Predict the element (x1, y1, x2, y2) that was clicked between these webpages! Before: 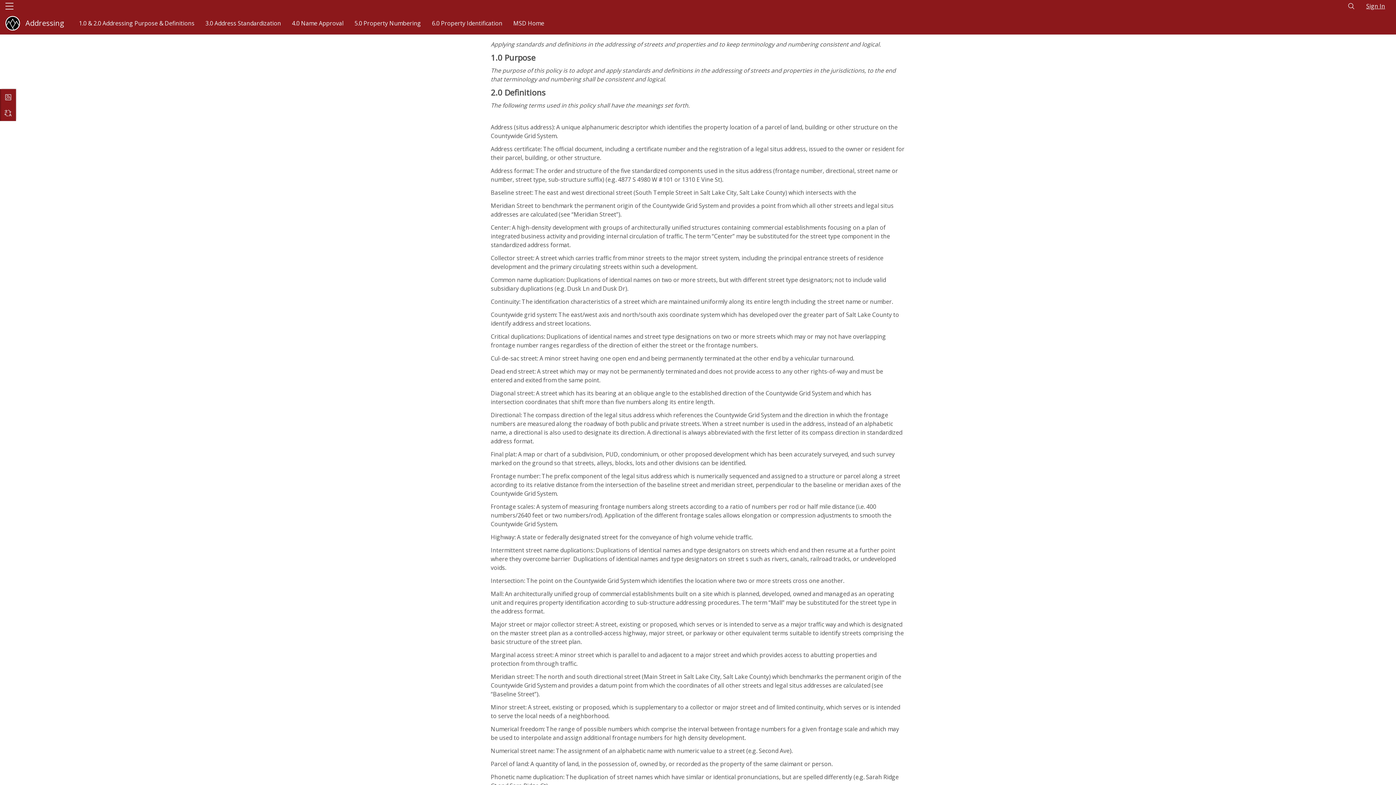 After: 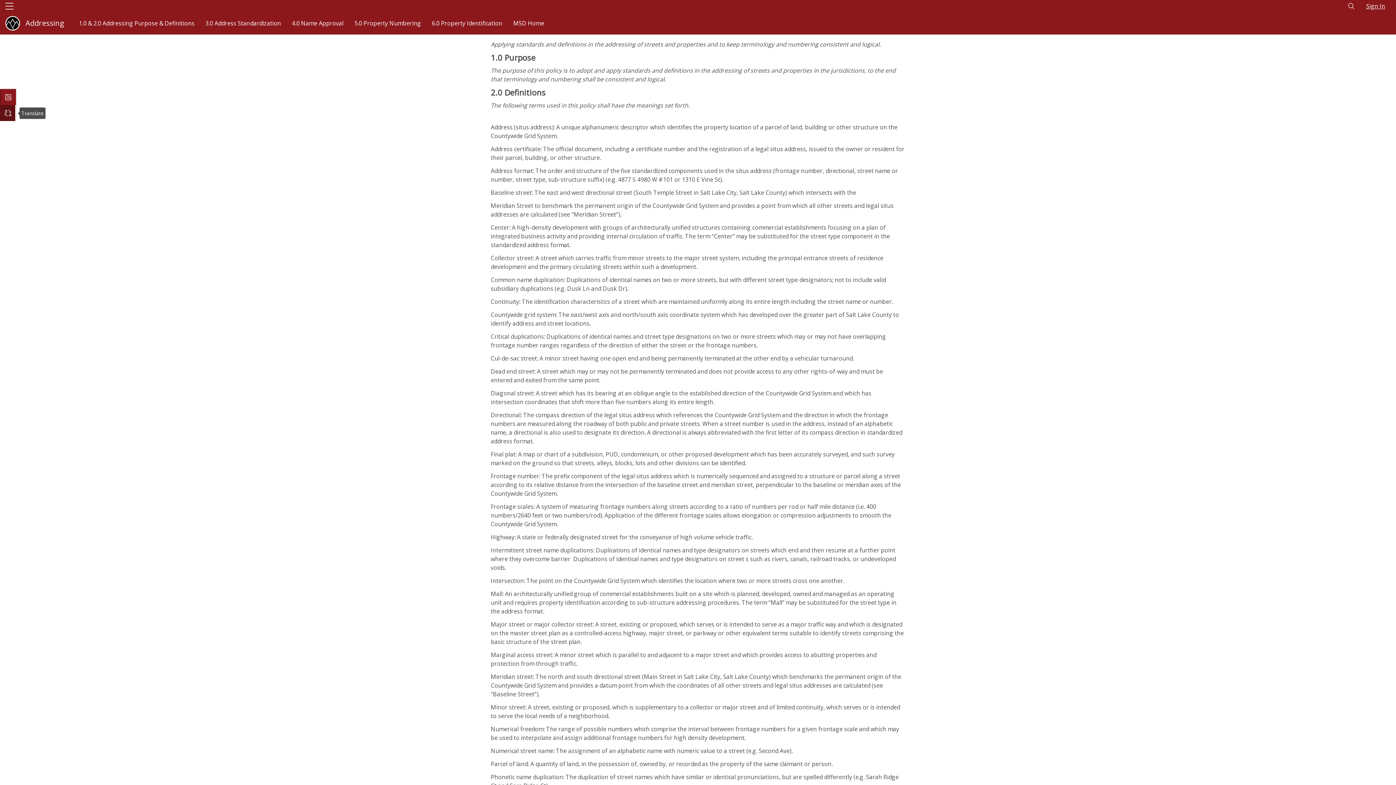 Action: bbox: (0, 105, 16, 121)